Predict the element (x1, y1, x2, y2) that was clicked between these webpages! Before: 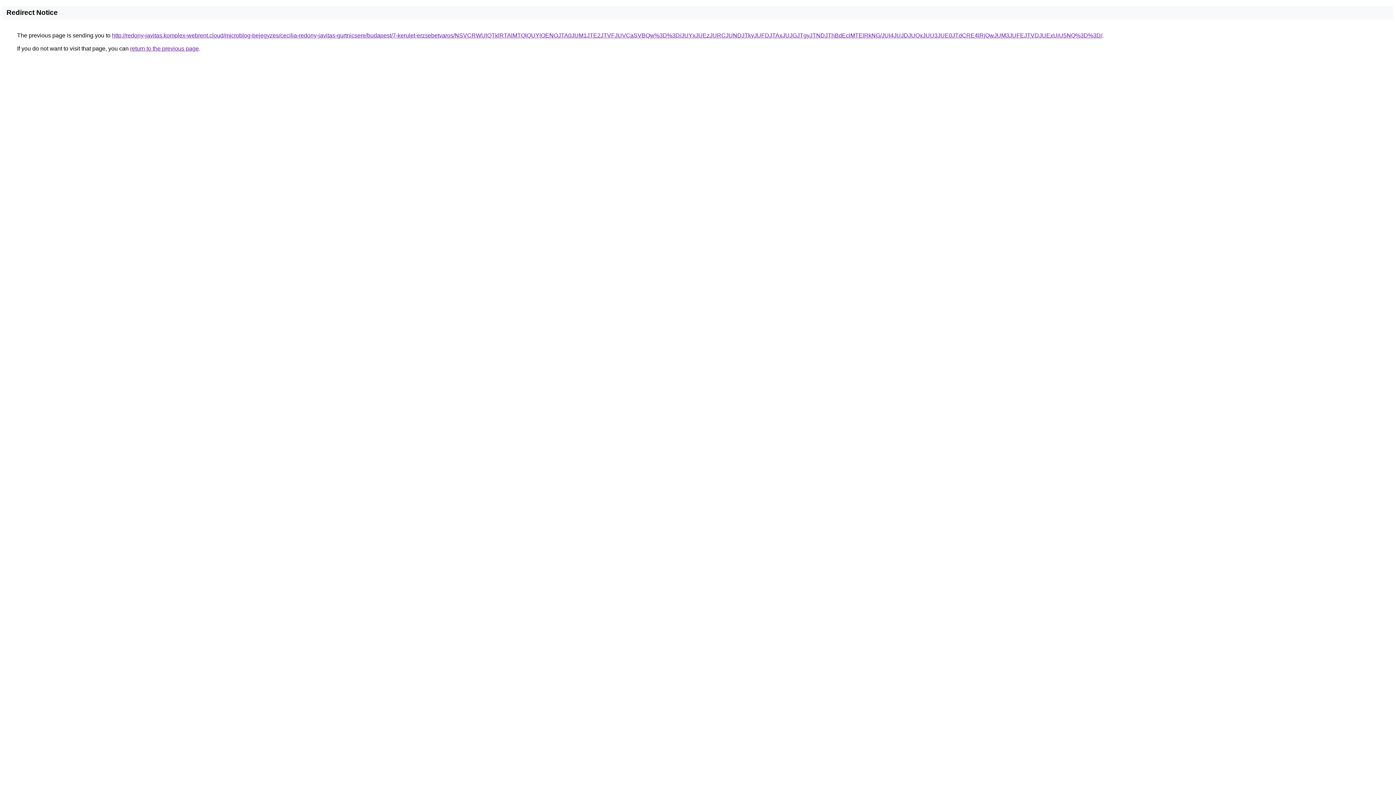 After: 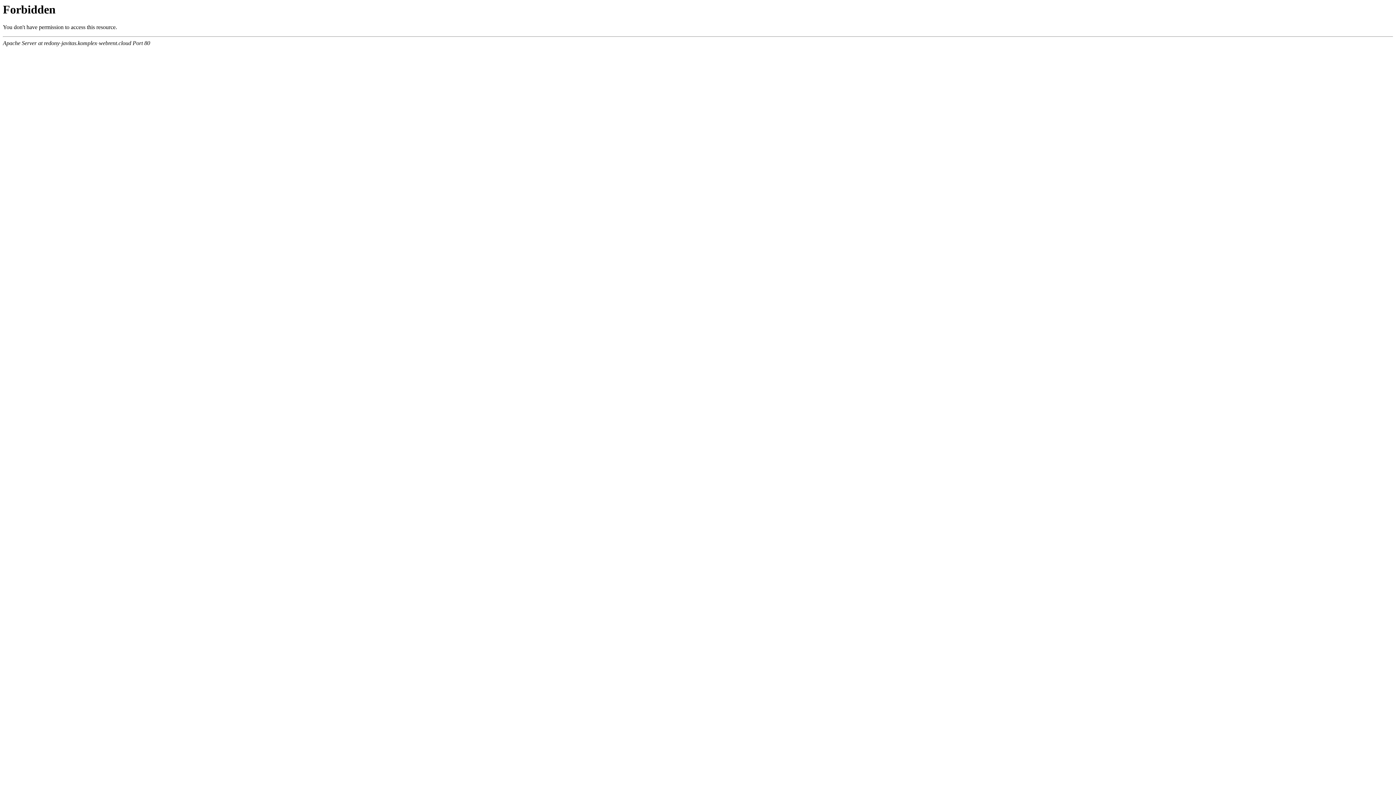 Action: bbox: (112, 32, 1102, 38) label: http://redony-javitas.komplex-webrent.cloud/microblog-bejegyzes/cecilia-redony-javitas-gurtnicsere/budapest/7-kerulet-erzsebetvaros/NSVCRWUlQTklRTAlMTQlQUYlOENOJTA0JUM1JTE2JTVFJUVCaSVBQw%3D%3D/JUYxJUEzJURCJUNDJTkyJUFDJTAxJUJGJTgyJTNDJThBdEclMTElRkNG/JUI4JUJDJUQxJUU3JUE0JTdCRE4lRjQwJUM3JUFEJTVDJUExUiU5NQ%3D%3D/